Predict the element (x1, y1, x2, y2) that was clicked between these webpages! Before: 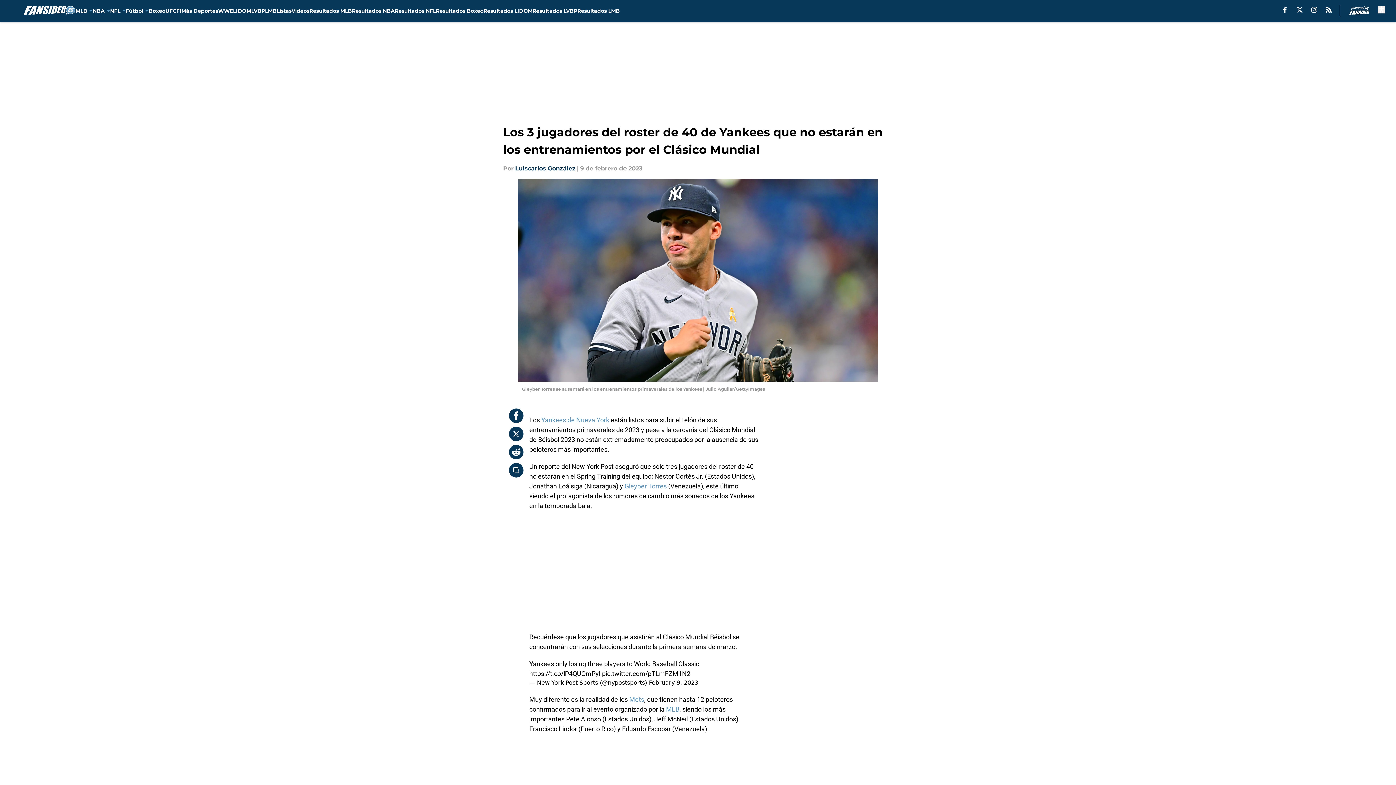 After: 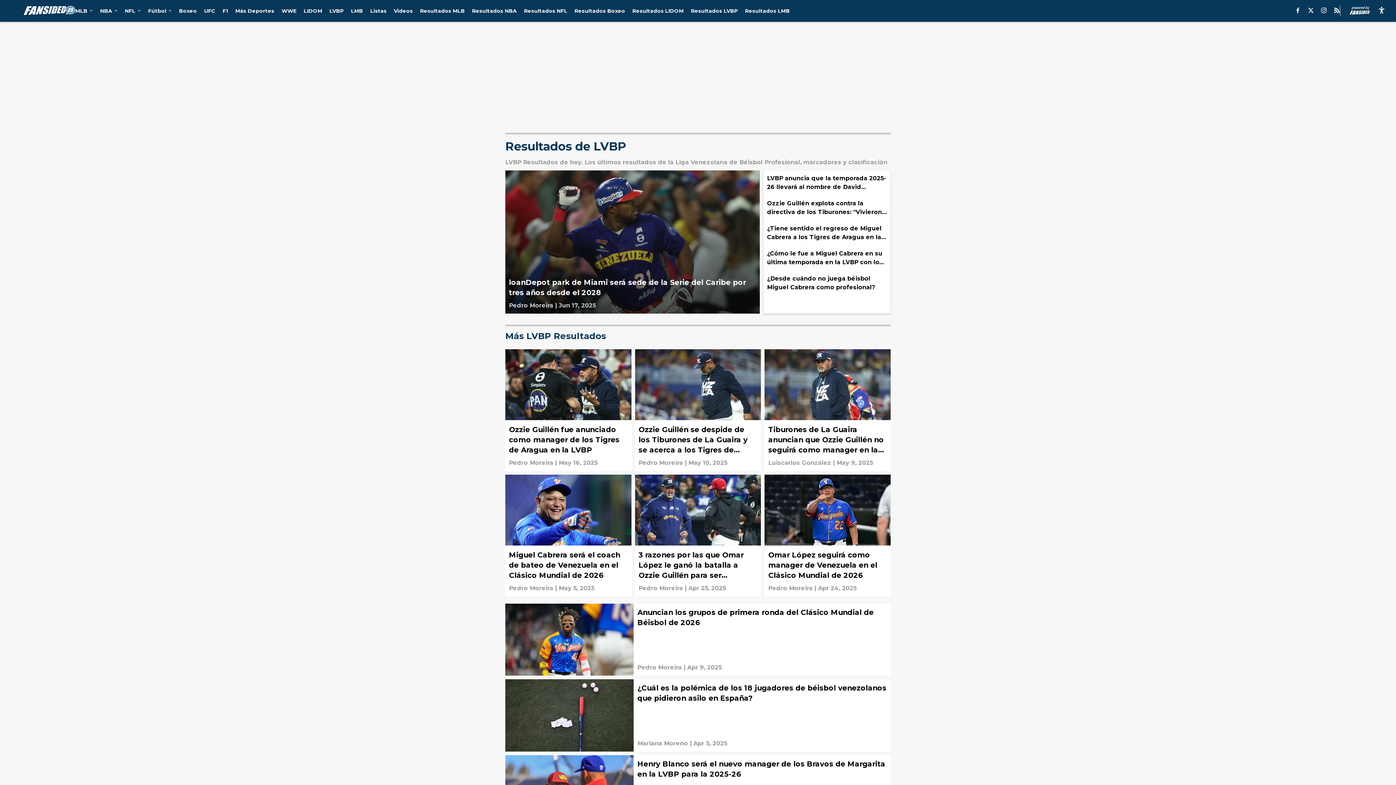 Action: label: Resultados LVBP bbox: (532, 0, 577, 21)